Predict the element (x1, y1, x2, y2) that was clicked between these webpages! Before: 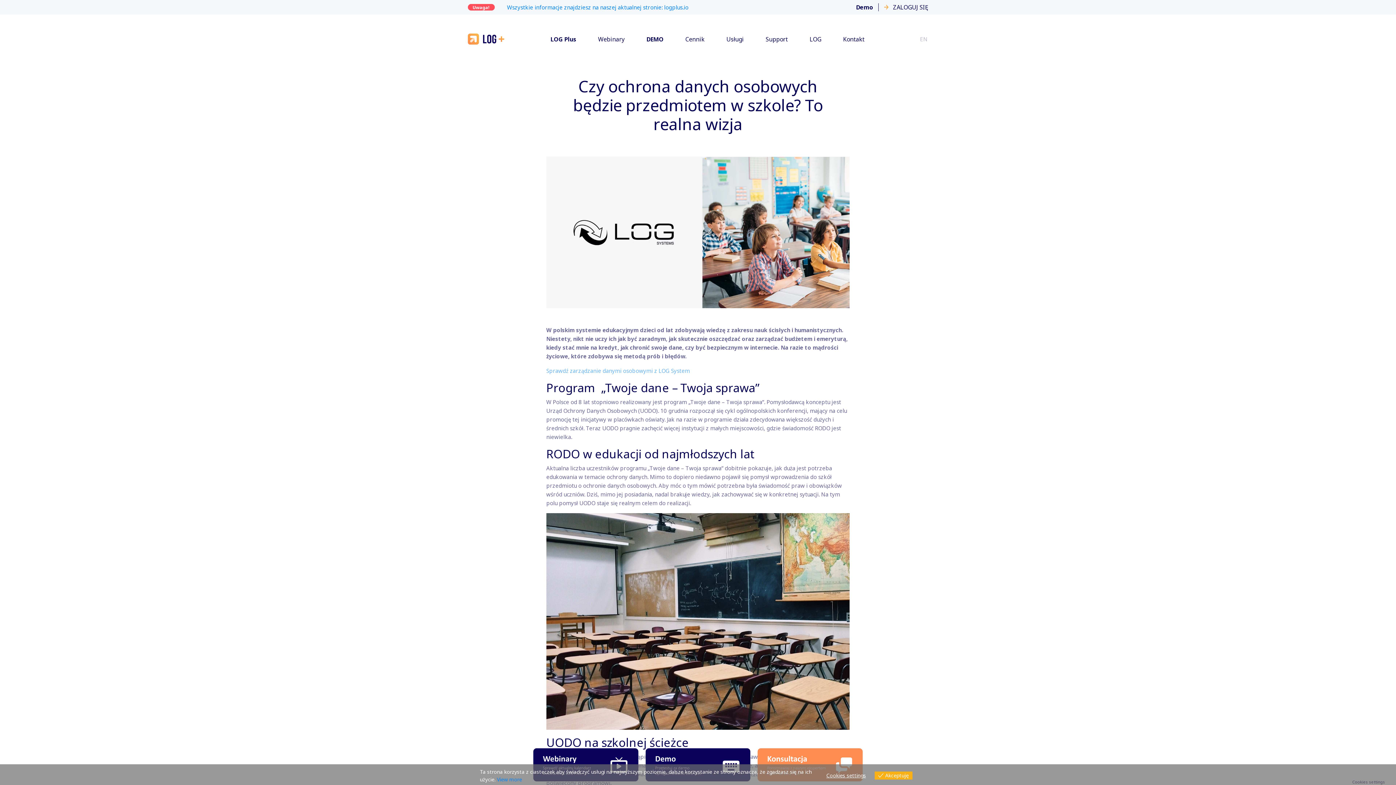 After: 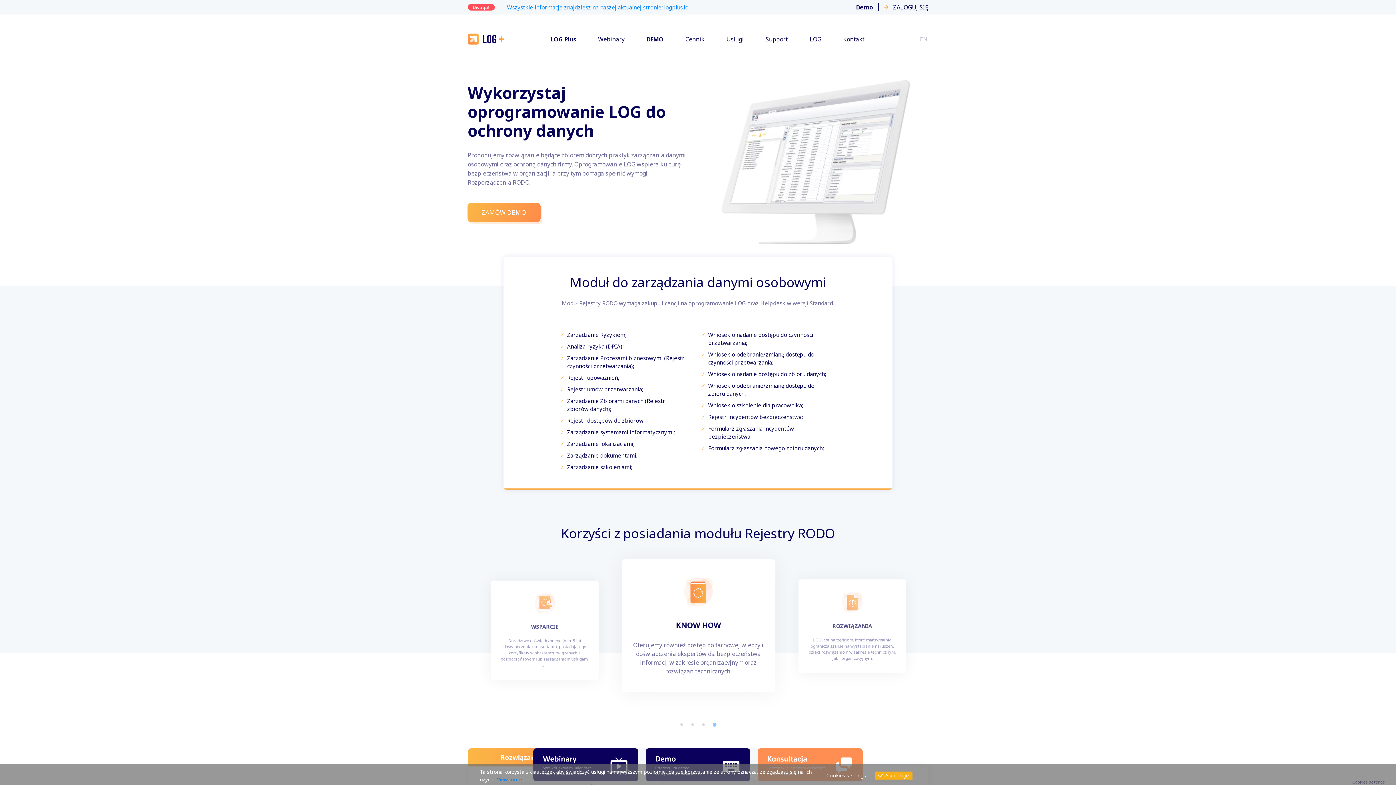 Action: label: Sprawdź zarządzanie danymi osobowymi z LOG System  bbox: (546, 367, 691, 374)